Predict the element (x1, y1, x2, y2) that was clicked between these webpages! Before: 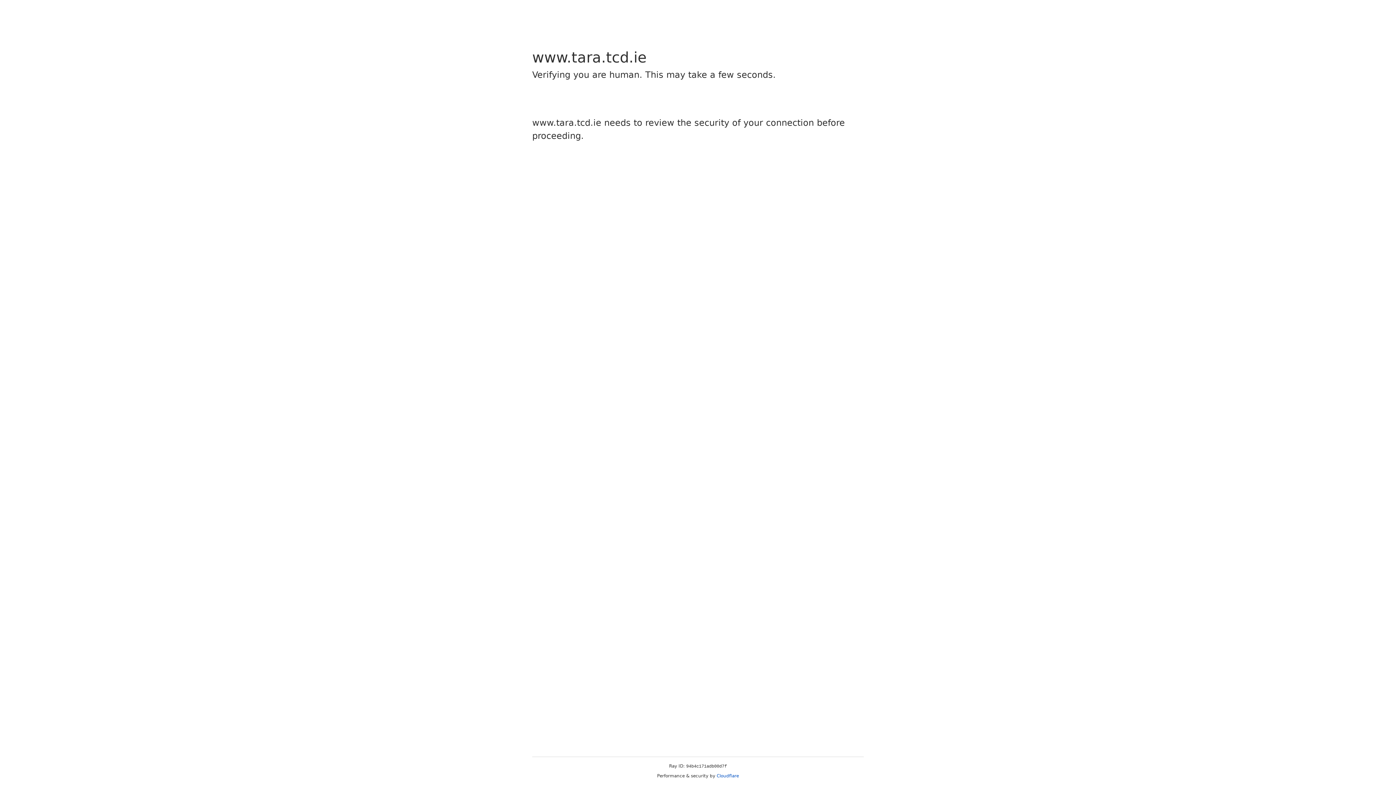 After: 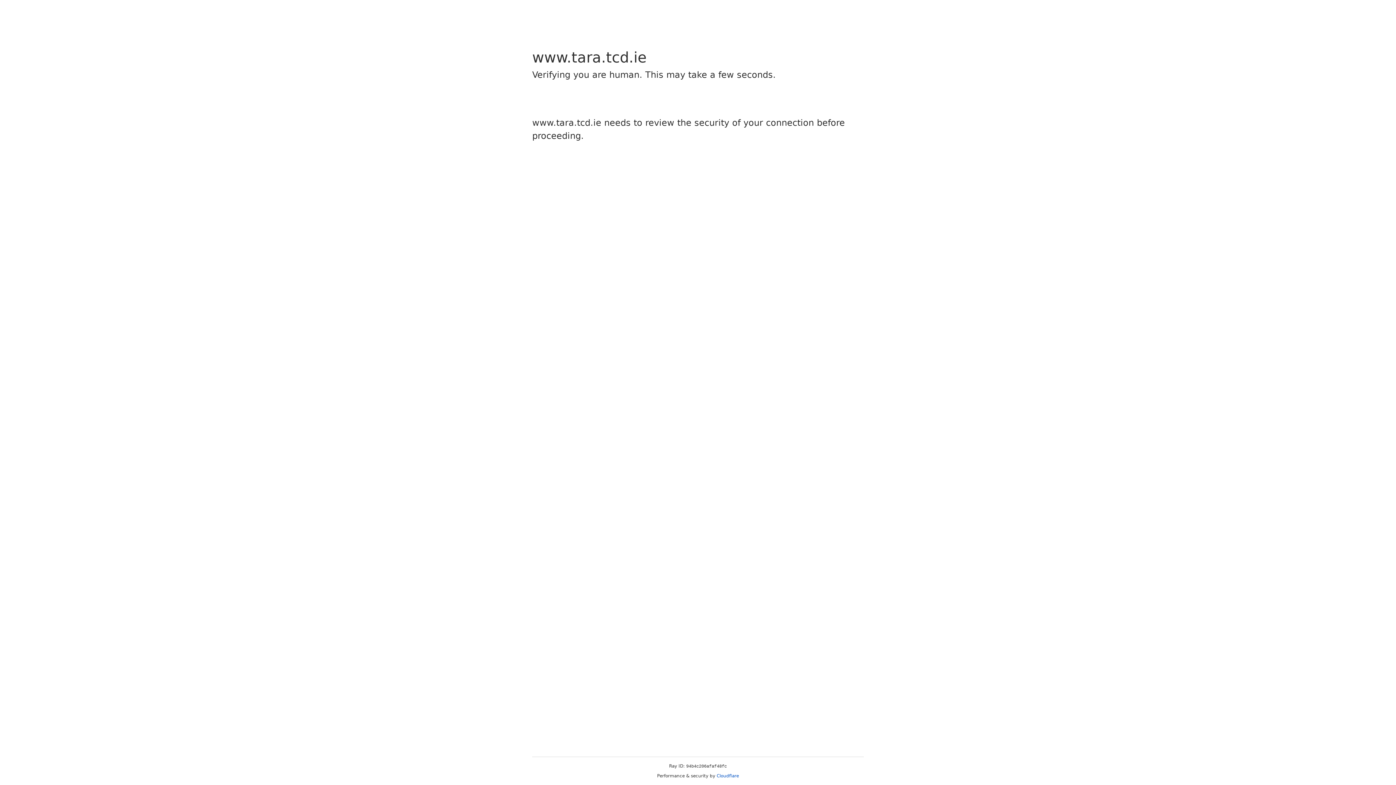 Action: bbox: (716, 773, 739, 778) label: Cloudflare